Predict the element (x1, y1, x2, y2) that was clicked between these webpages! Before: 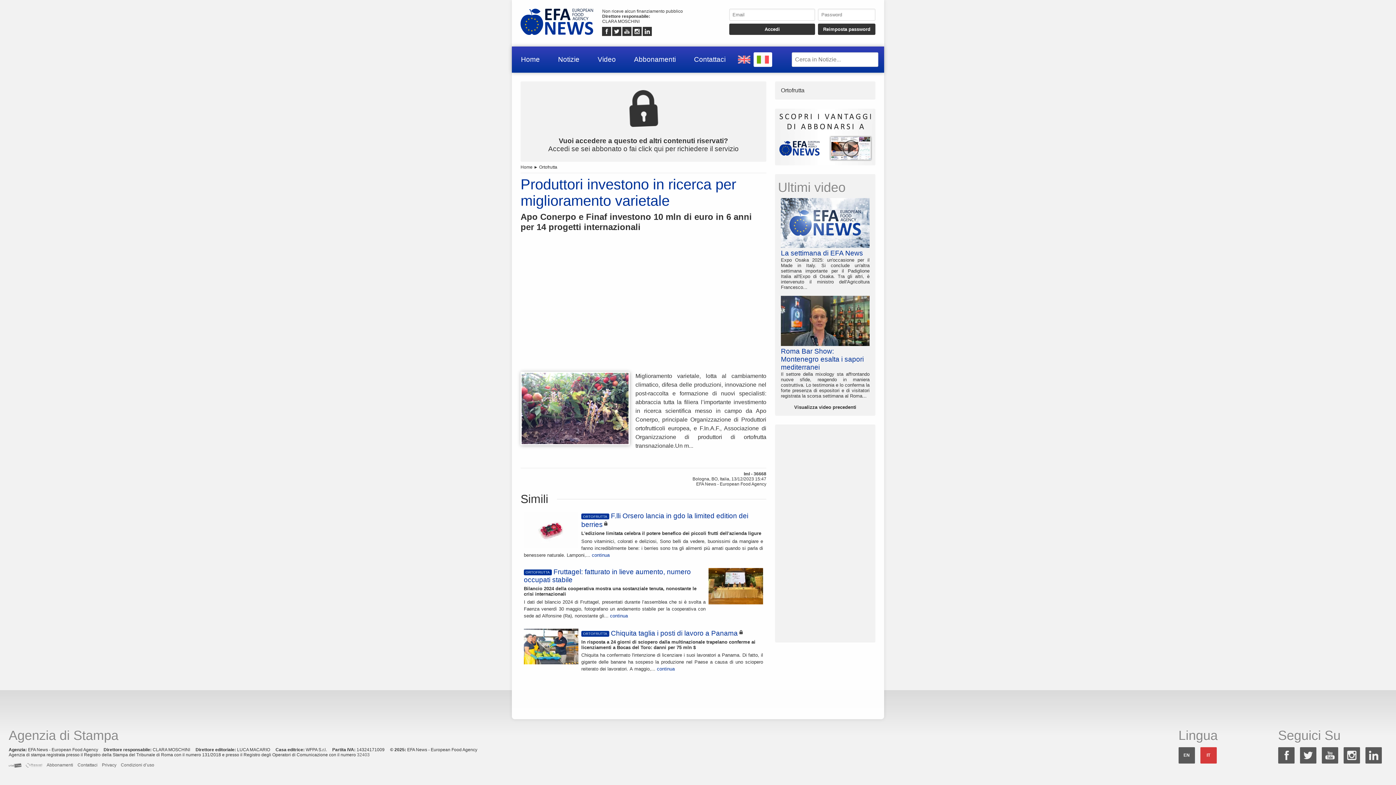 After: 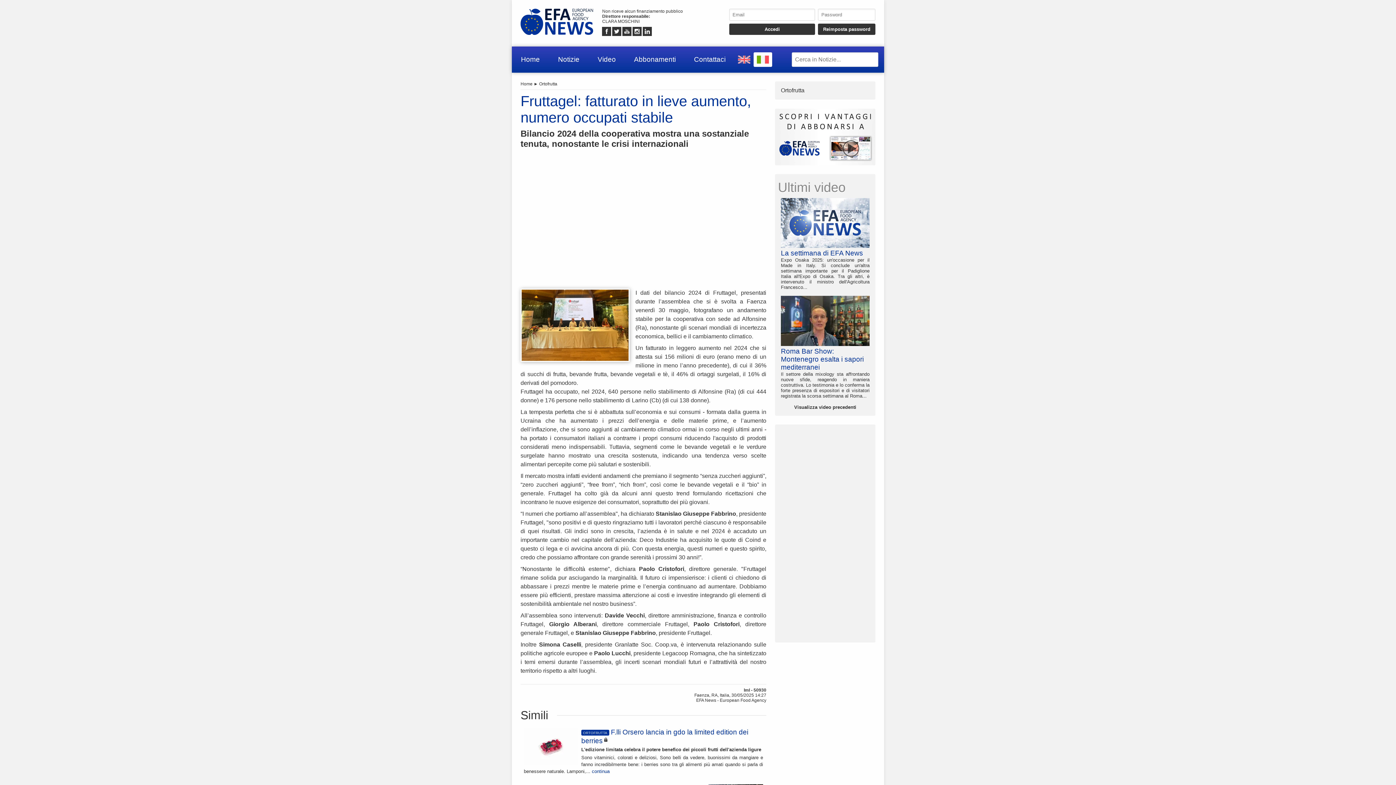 Action: bbox: (520, 565, 766, 625) label: ORTOFRUTTAFruttagel: fatturato in lieve aumento, numero occupati stabile
Bilancio 2024 della cooperativa mostra una sostanziale tenuta, nonostante le crisi internazionali

I dati del bilancio 2024 di Fruttagel, presentati durante l’assemblea che si è svolta a Faenza venerdì 30 maggio, fotografano un andamento stabile per la cooperativa con sede ad Alfonsine (Ra), nonostante gli... continua